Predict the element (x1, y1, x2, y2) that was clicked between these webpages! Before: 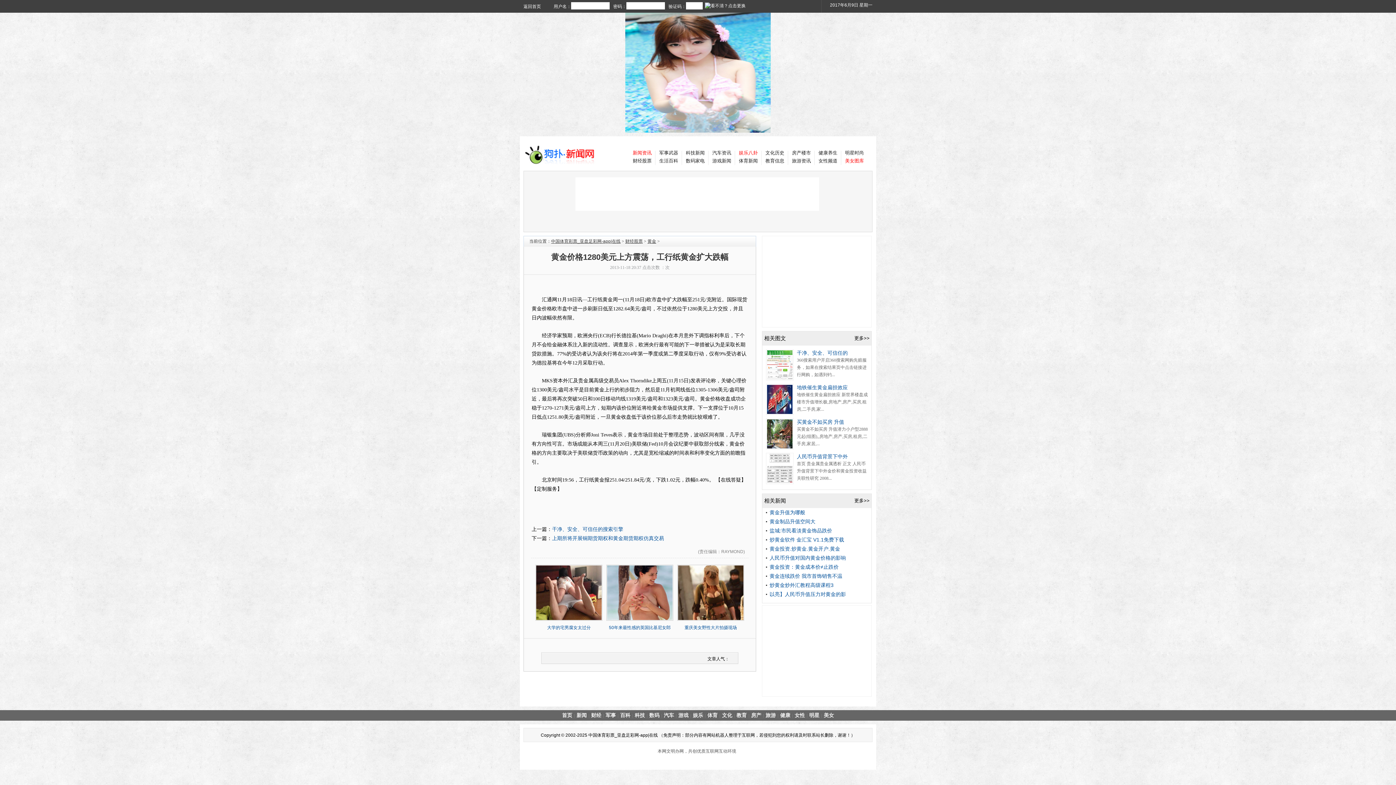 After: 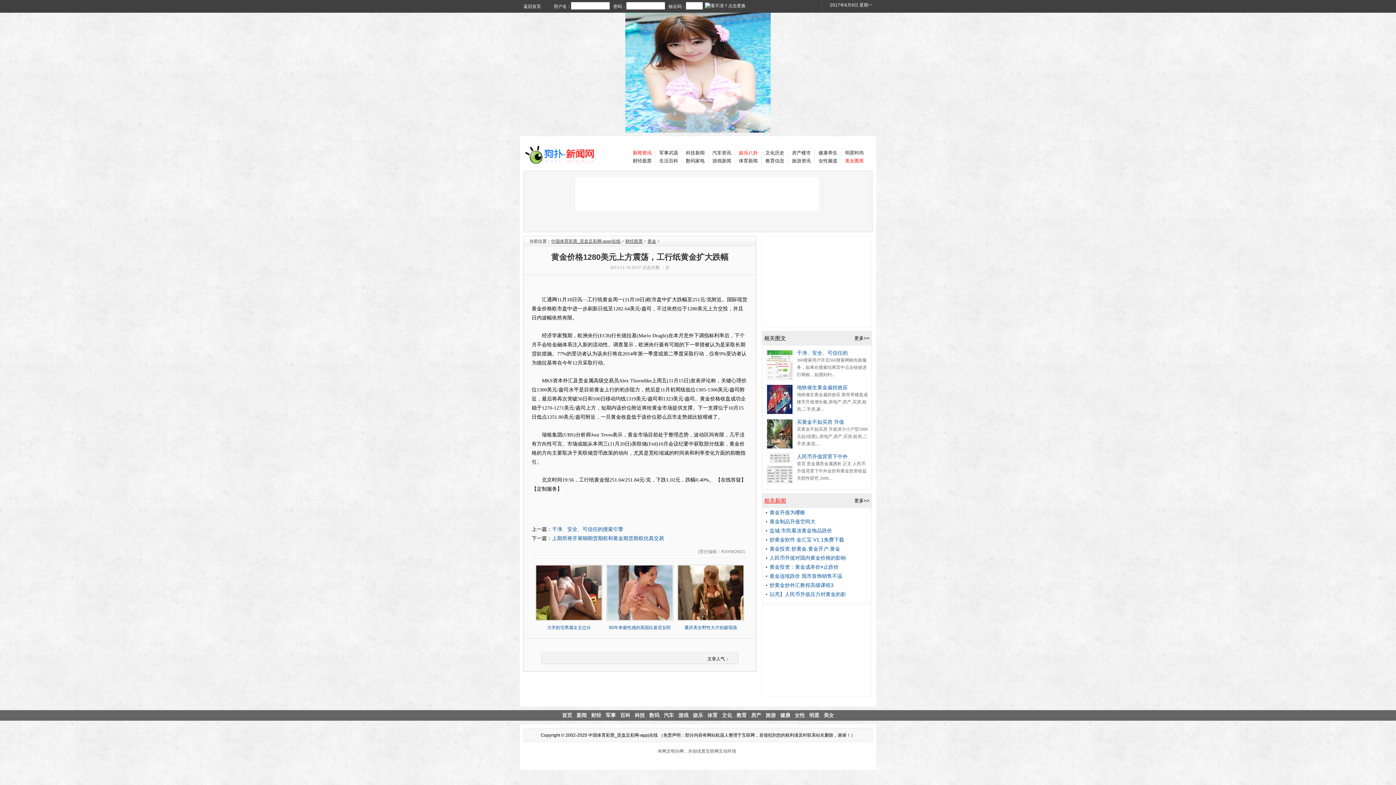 Action: bbox: (764, 497, 786, 504) label: 相关新闻